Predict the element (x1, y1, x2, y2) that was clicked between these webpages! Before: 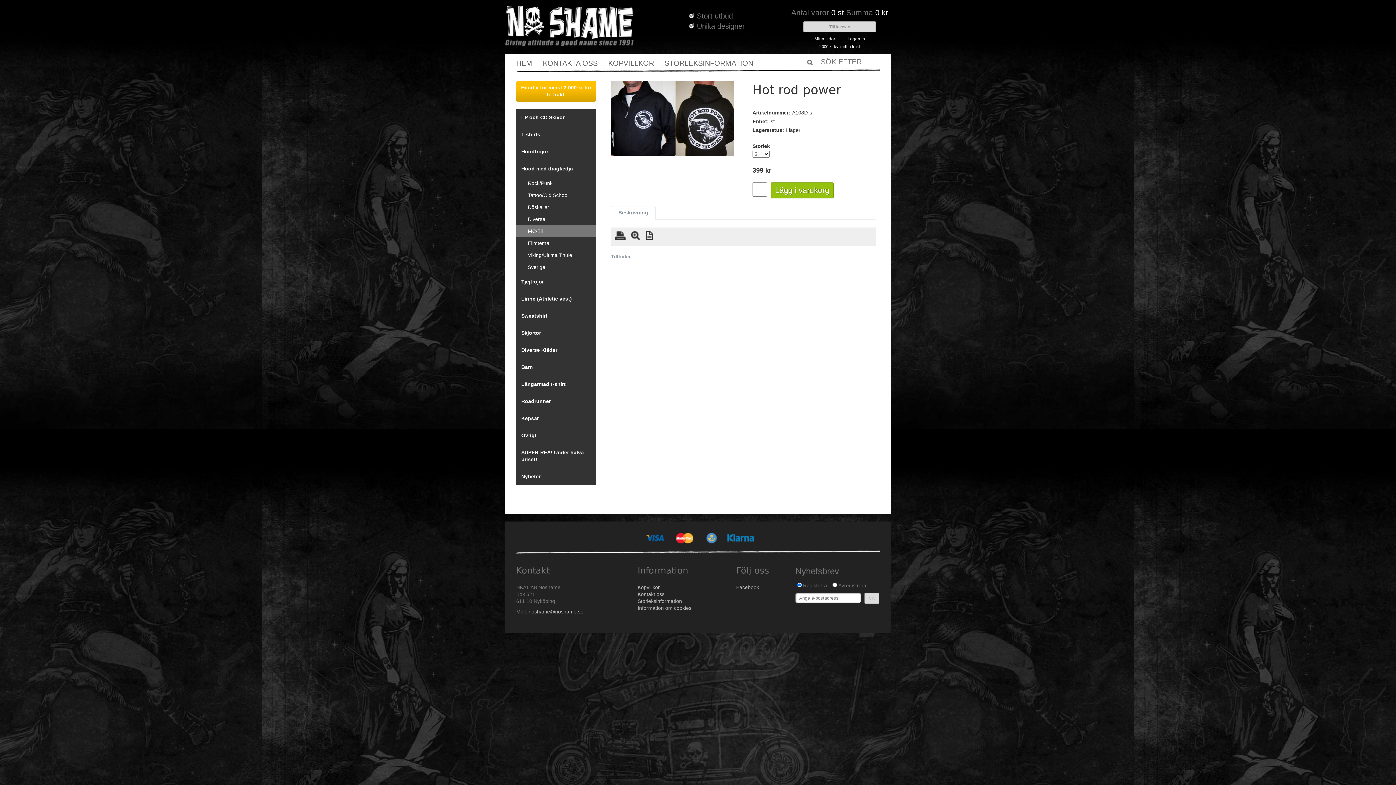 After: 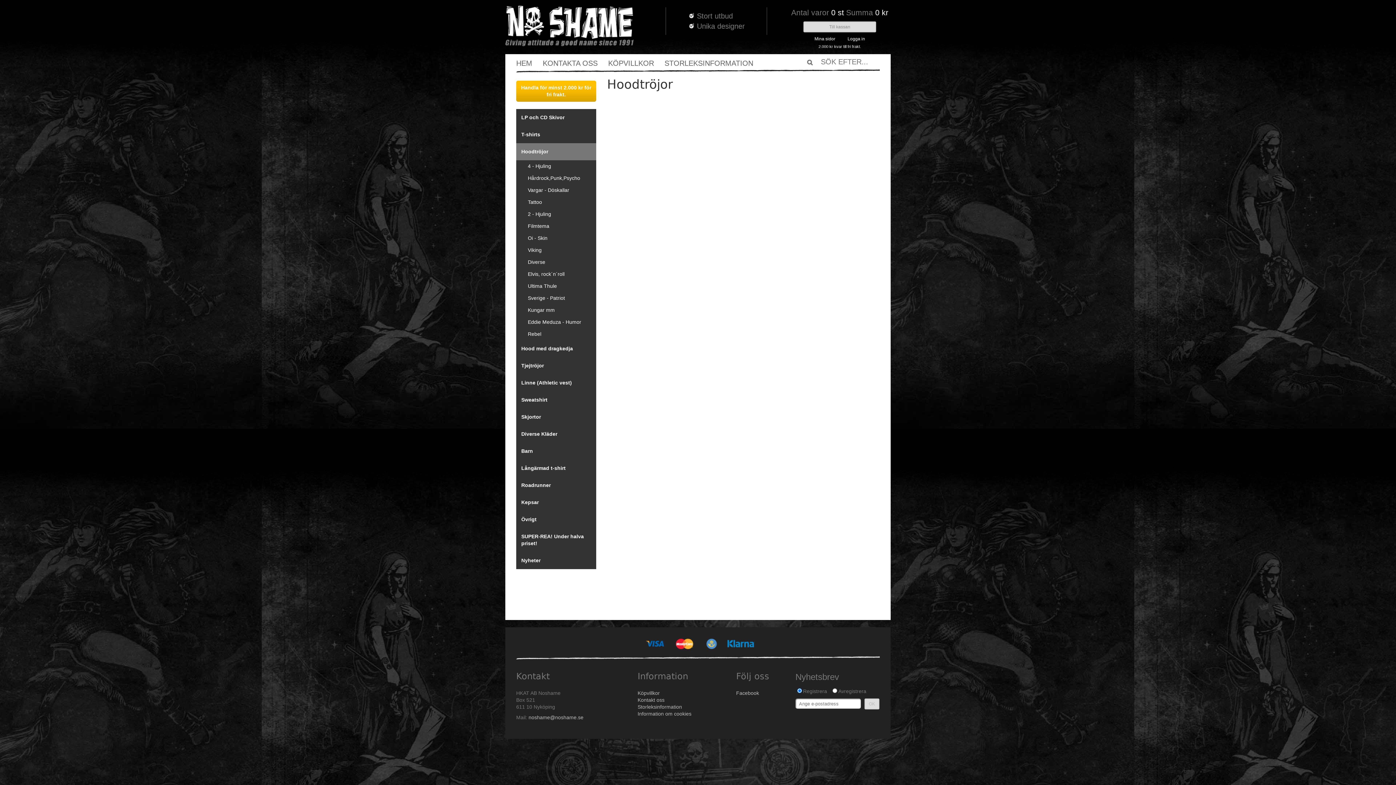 Action: label: Hoodtröjor bbox: (516, 143, 596, 160)